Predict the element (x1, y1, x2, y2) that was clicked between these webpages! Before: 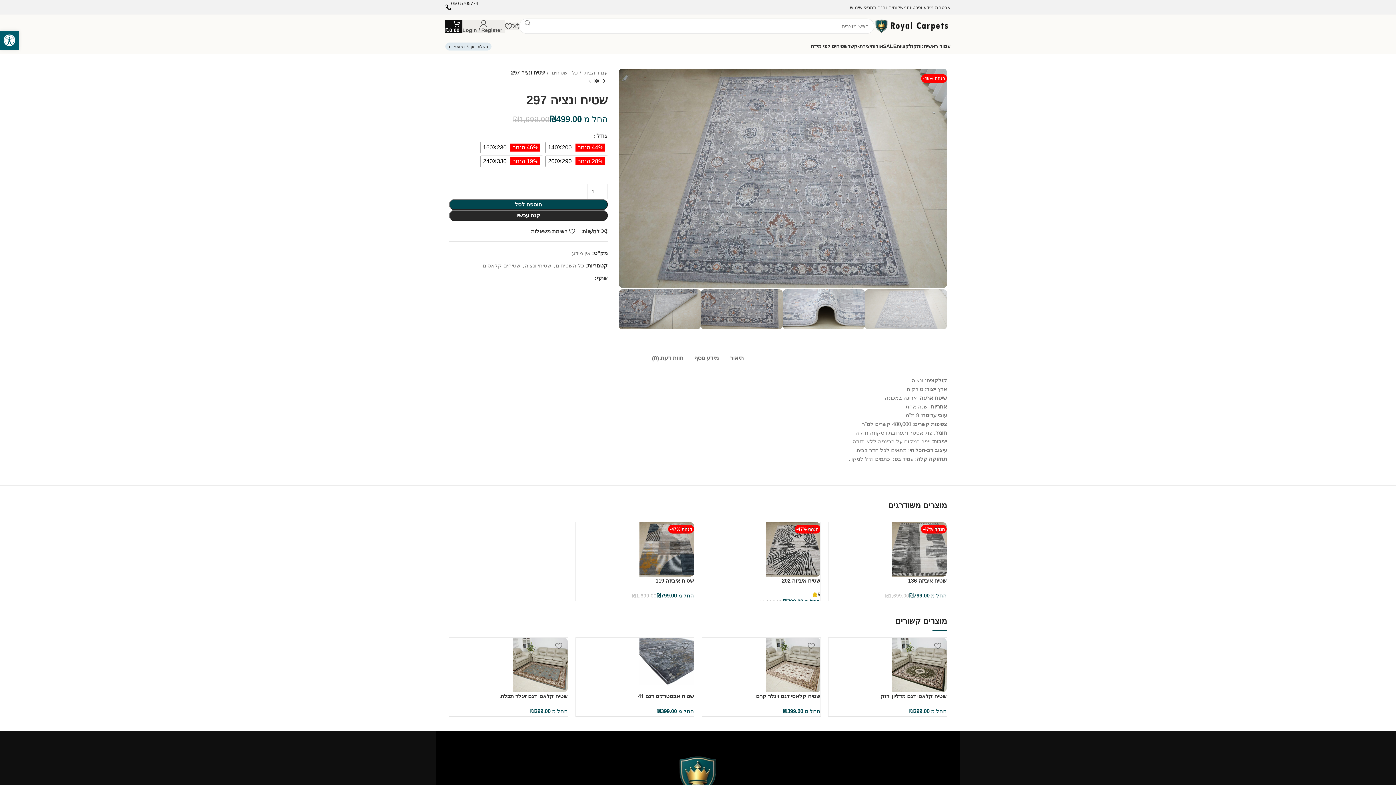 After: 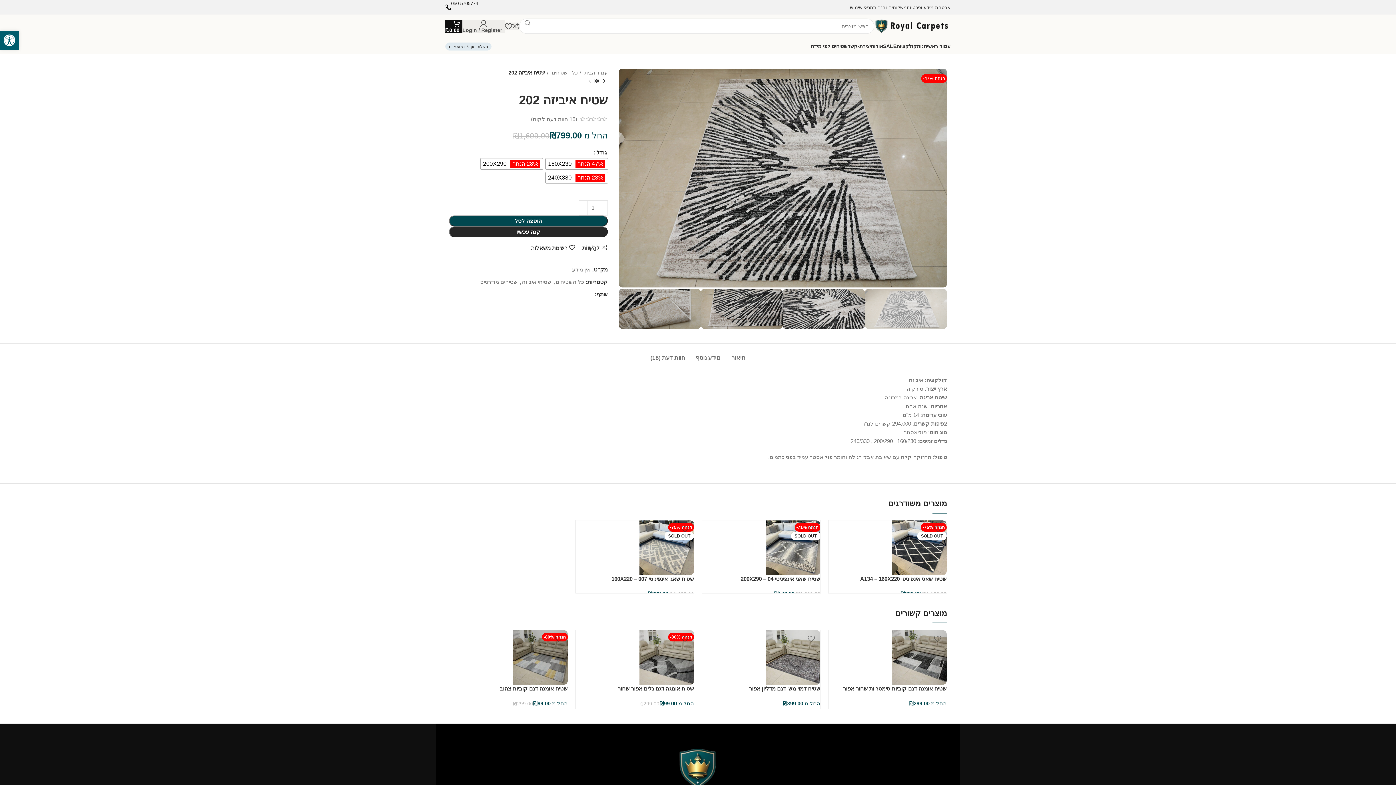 Action: bbox: (702, 522, 820, 576) label: -47% הנחה